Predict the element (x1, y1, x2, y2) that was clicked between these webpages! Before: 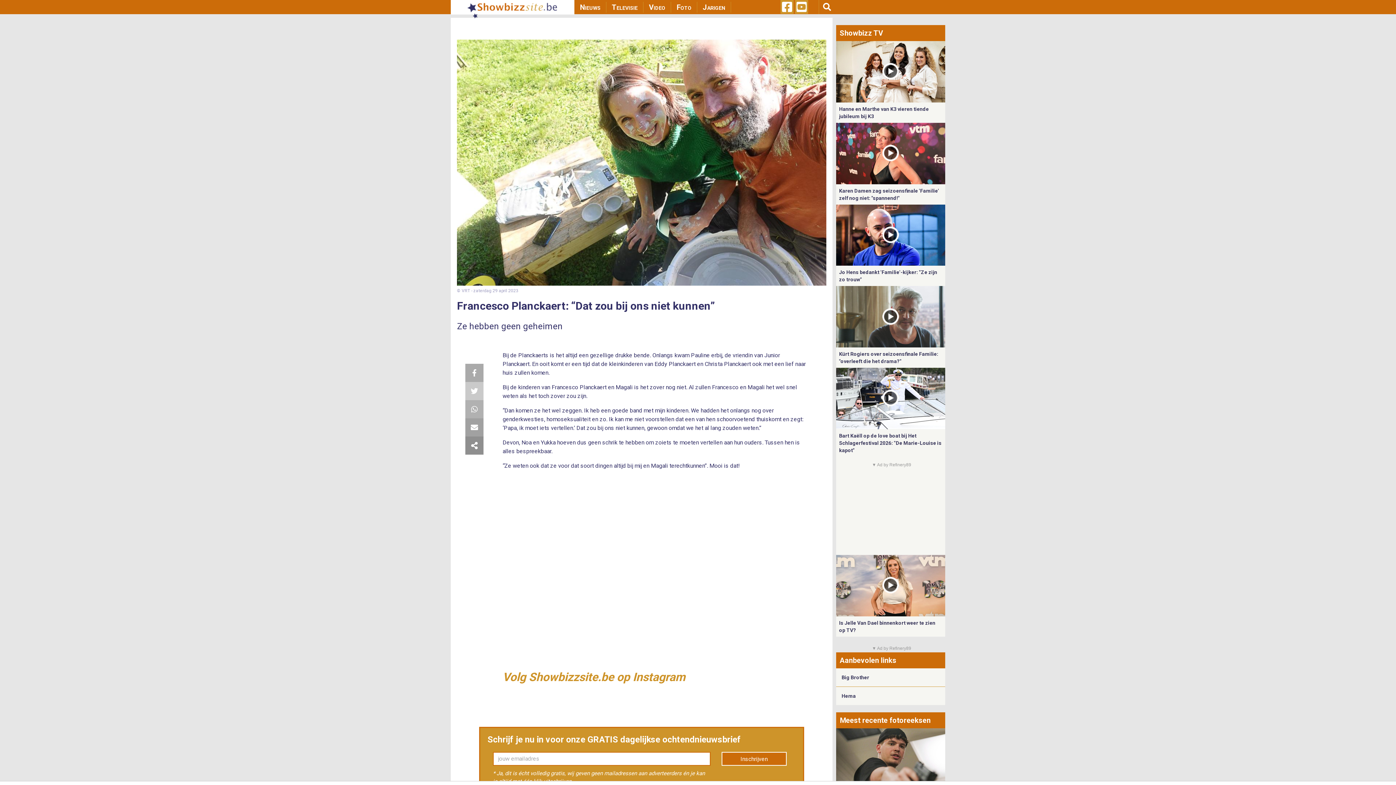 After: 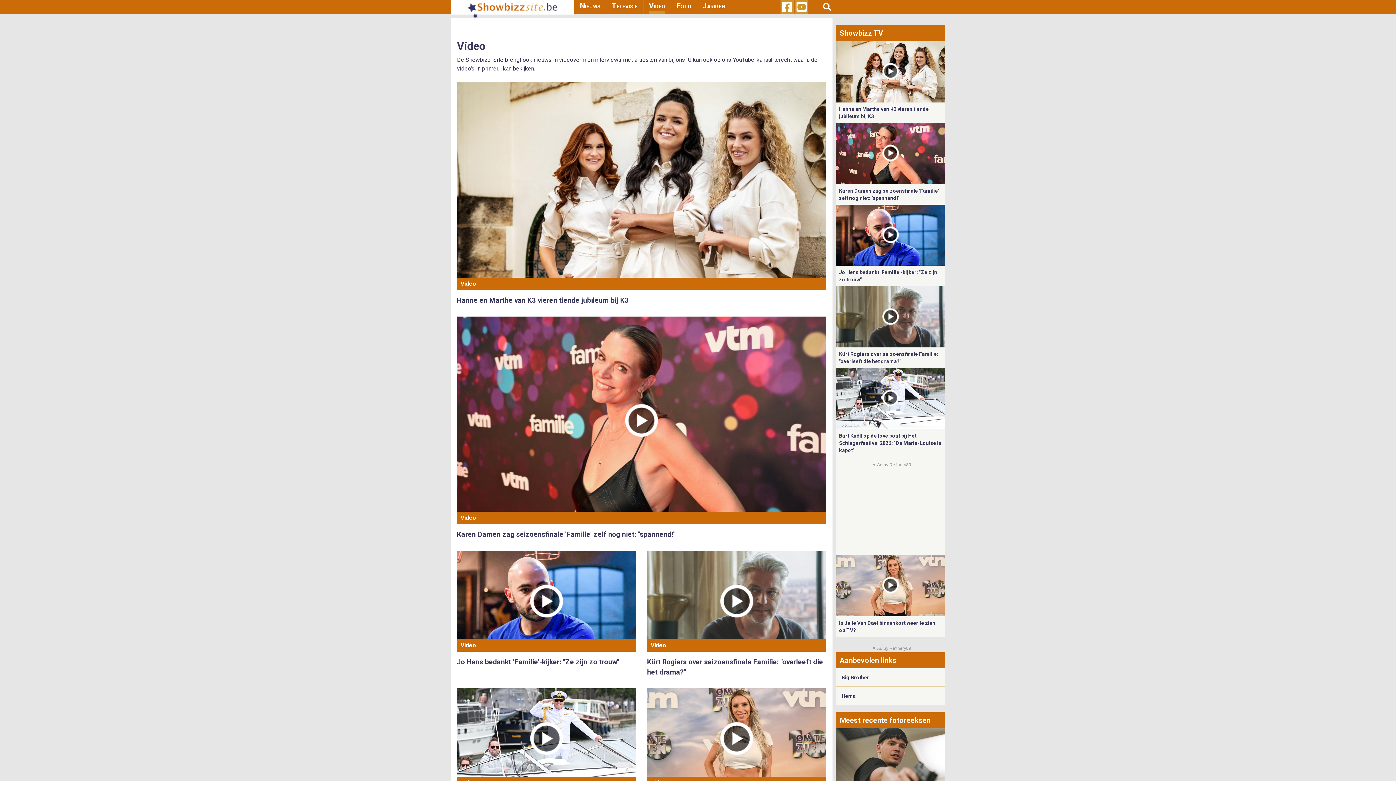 Action: label: Showbizz TV bbox: (840, 28, 883, 37)